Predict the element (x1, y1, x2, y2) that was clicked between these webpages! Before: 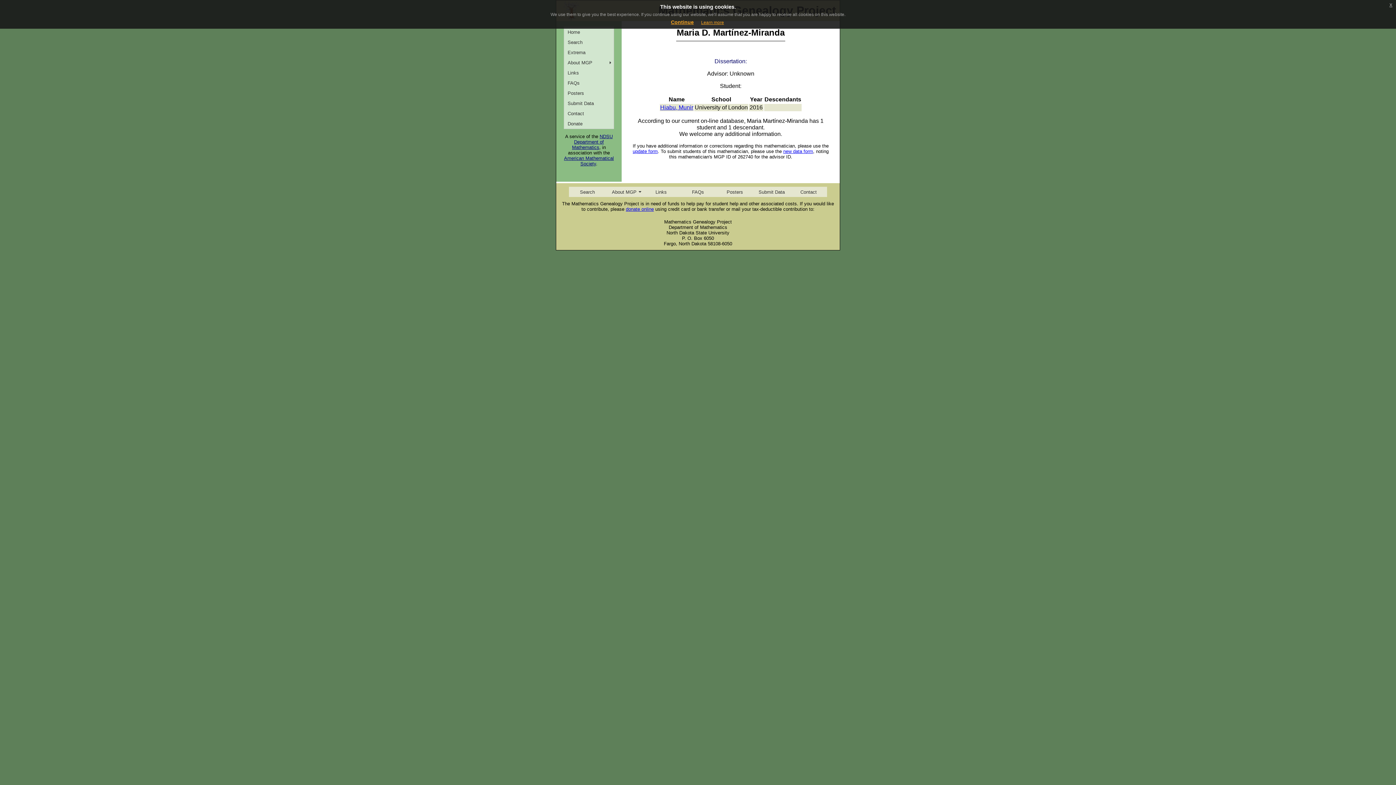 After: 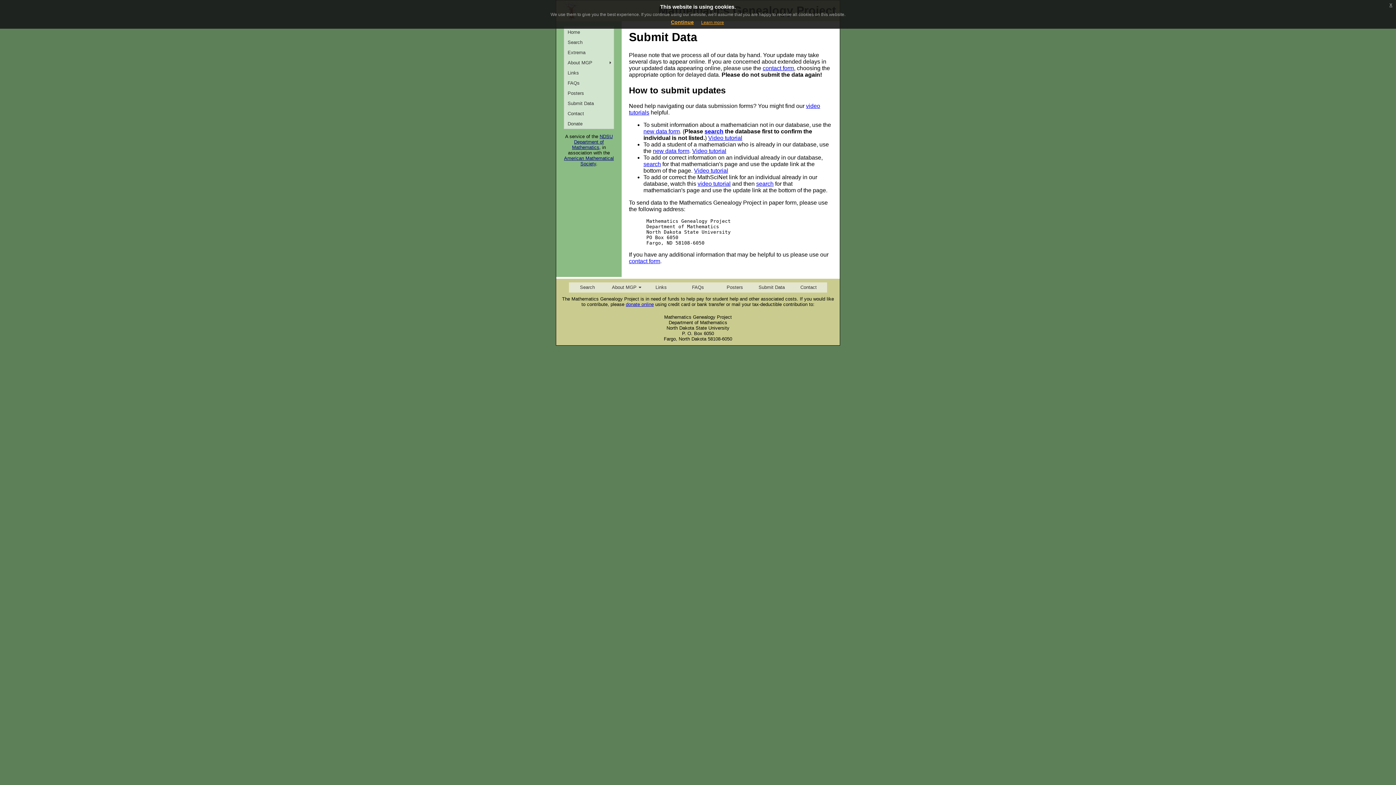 Action: bbox: (564, 98, 613, 108) label: Submit Data